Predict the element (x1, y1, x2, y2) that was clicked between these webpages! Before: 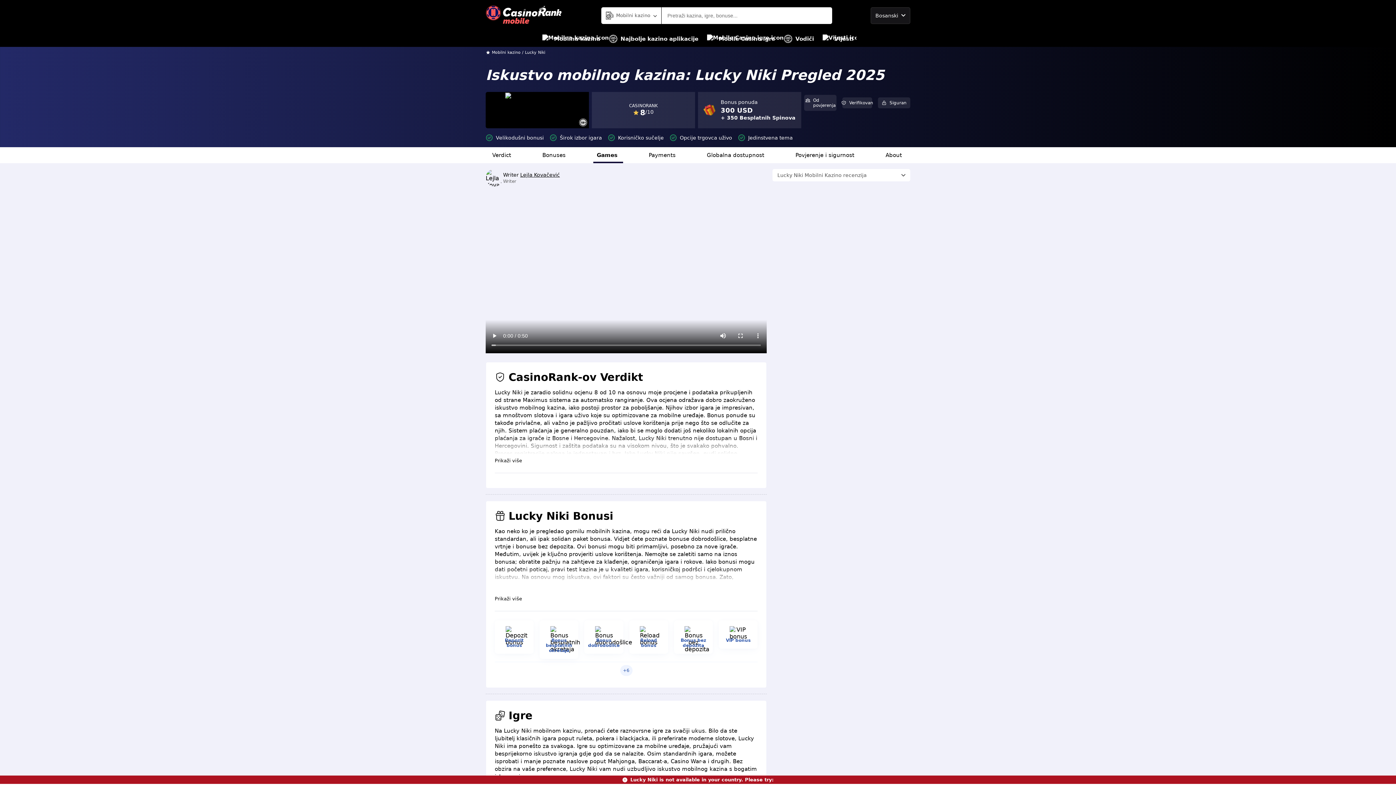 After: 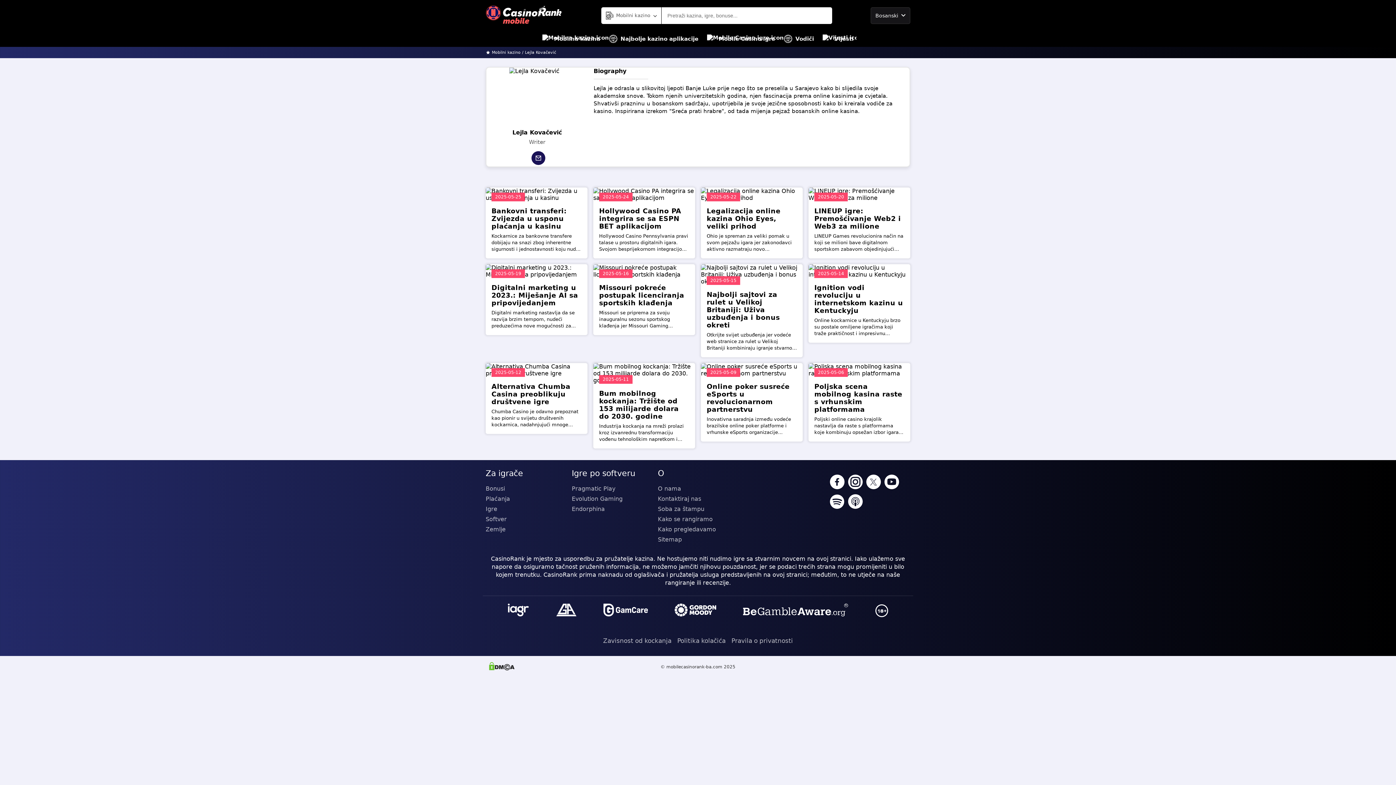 Action: bbox: (520, 171, 560, 177) label: Lejla Kovačević